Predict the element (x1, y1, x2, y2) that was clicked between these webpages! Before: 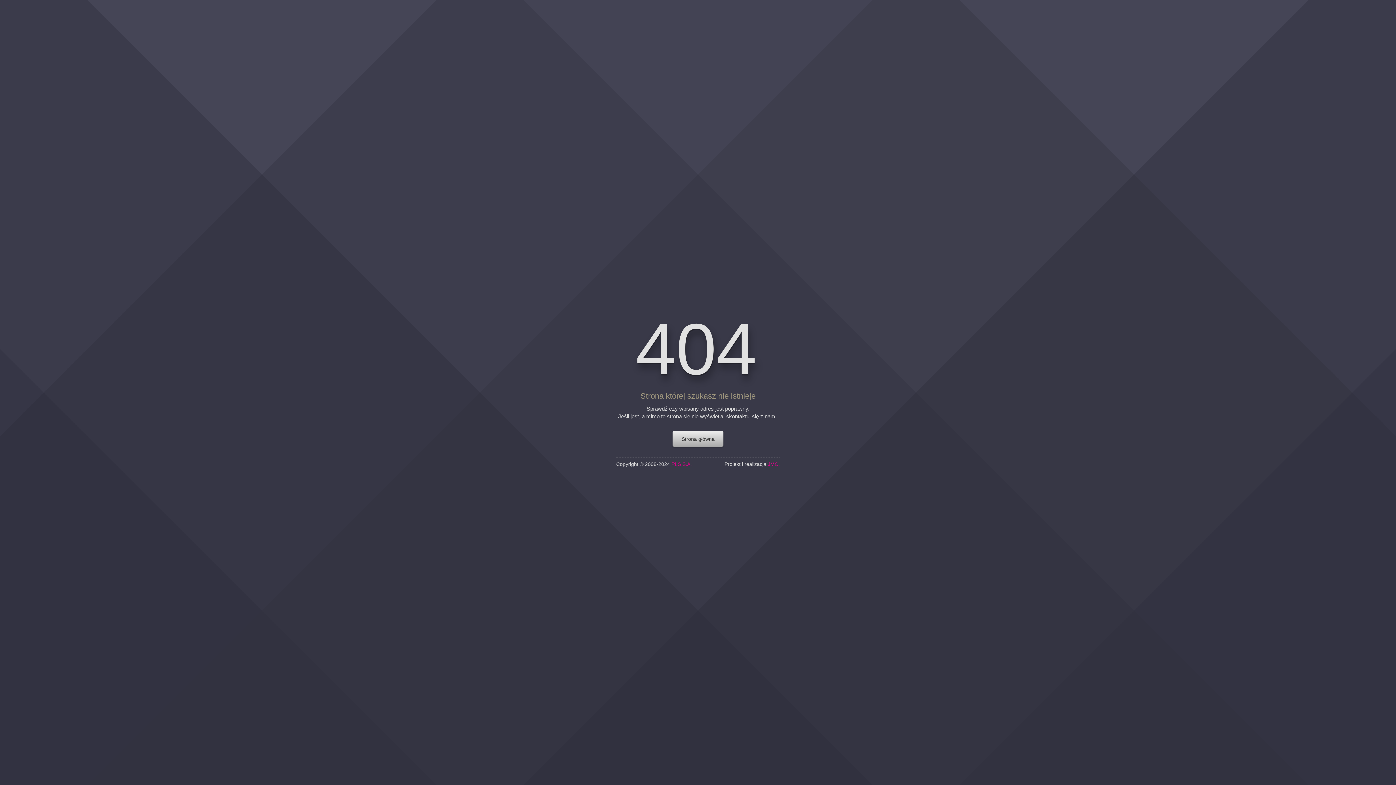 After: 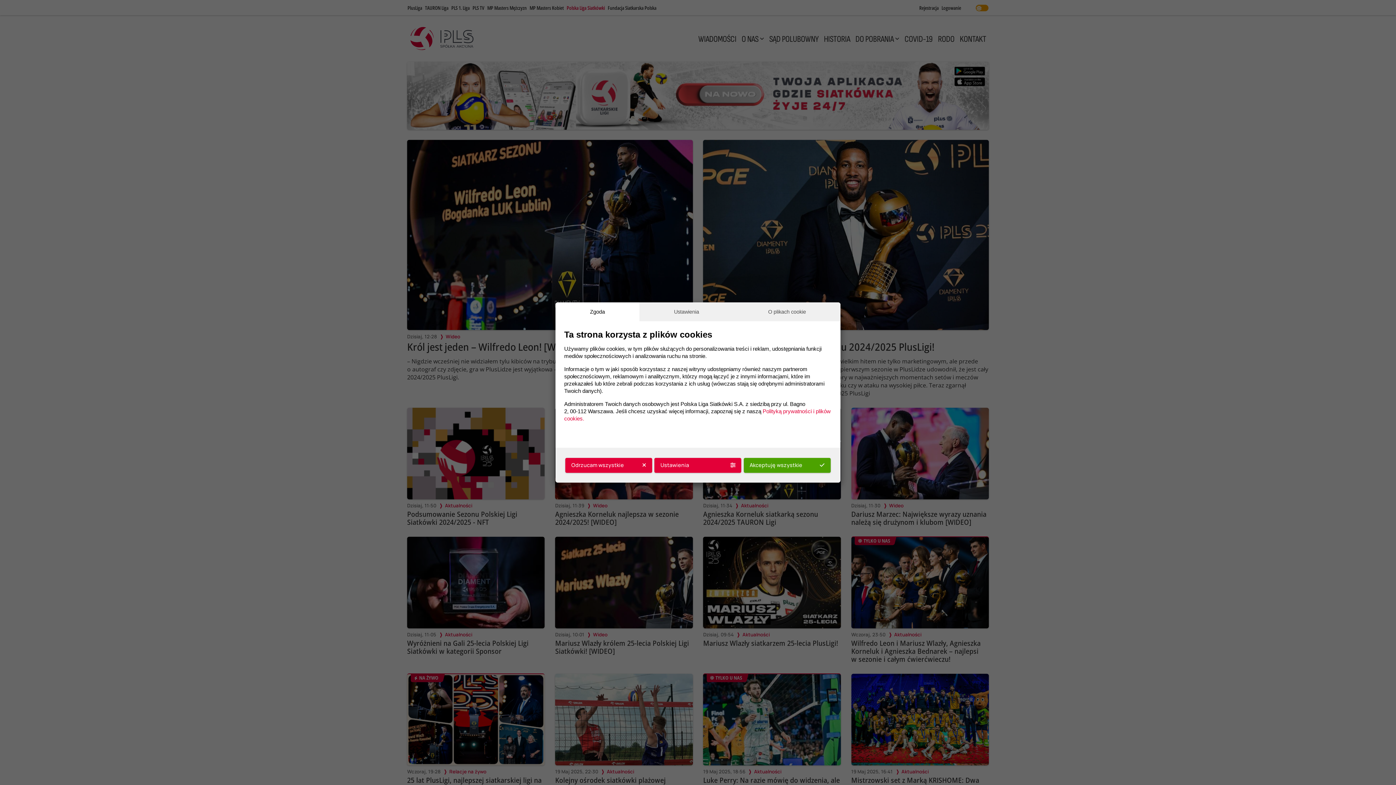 Action: label: PLS S.A. bbox: (671, 461, 692, 466)